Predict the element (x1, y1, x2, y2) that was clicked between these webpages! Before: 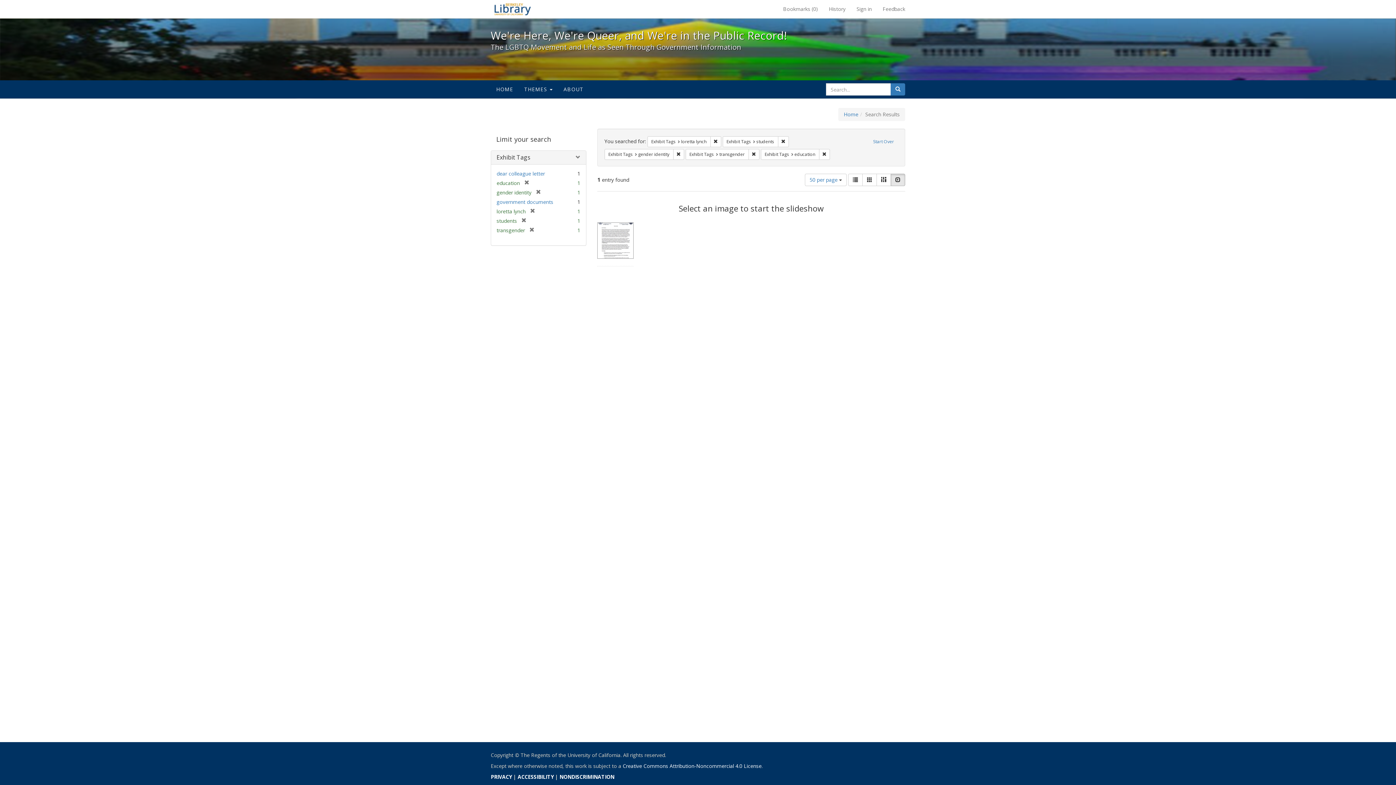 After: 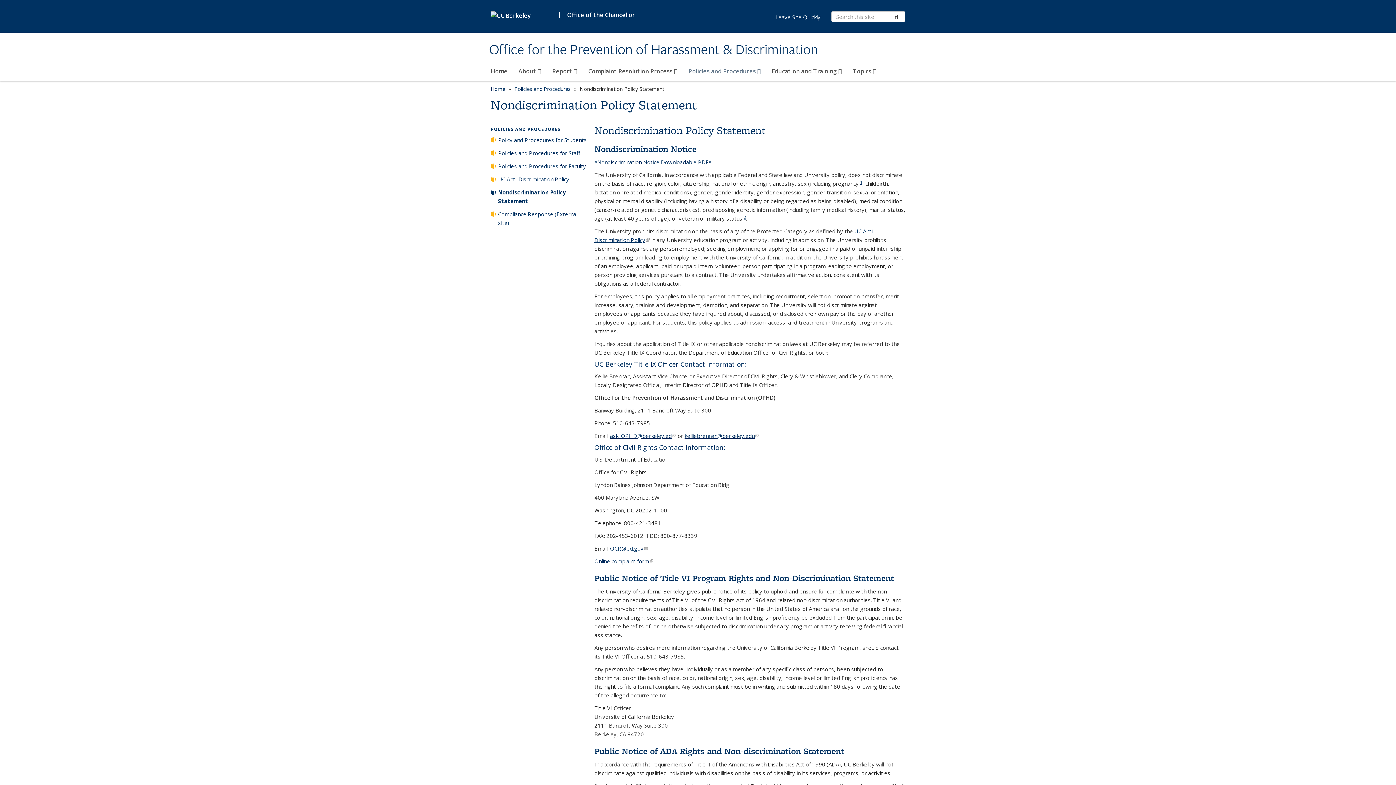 Action: bbox: (559, 773, 614, 780) label: NONDISCRIMINATION